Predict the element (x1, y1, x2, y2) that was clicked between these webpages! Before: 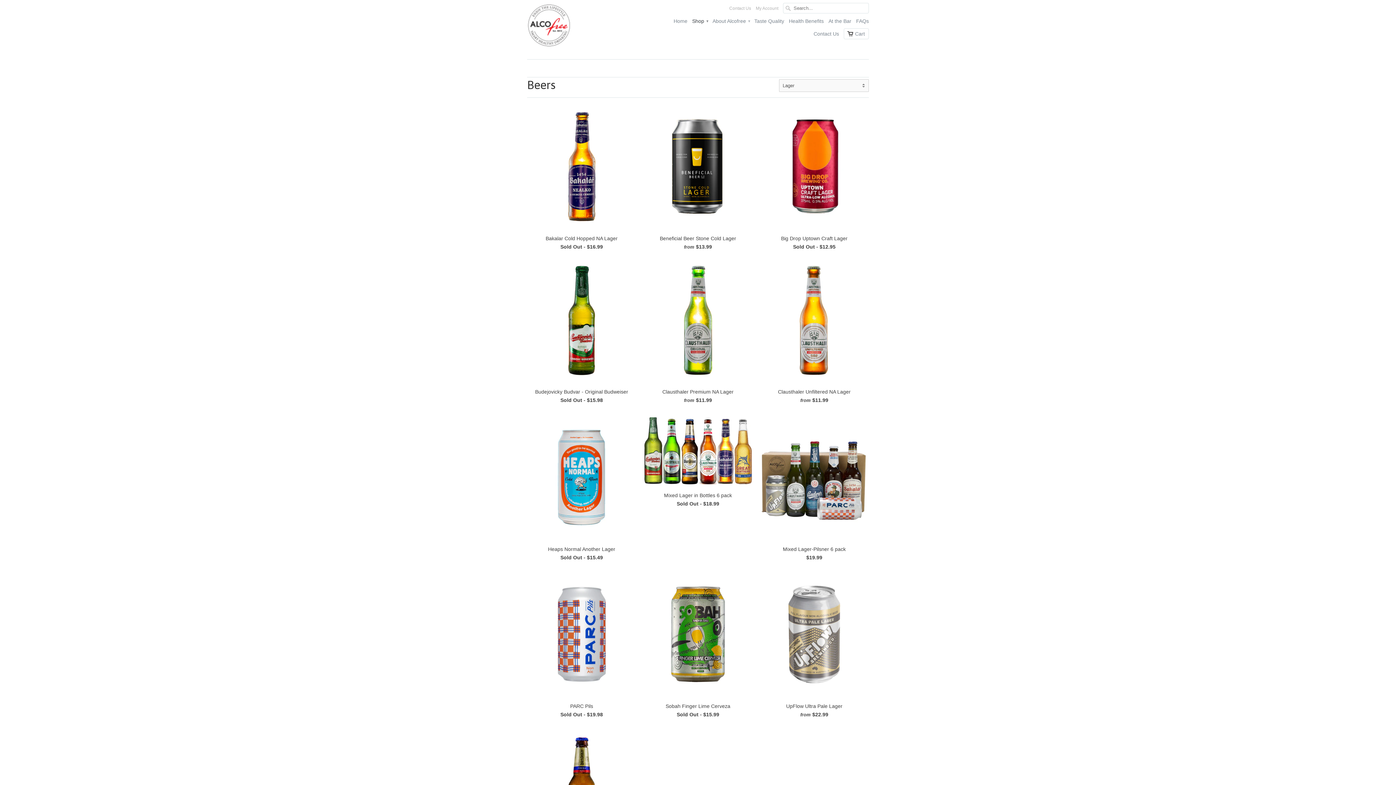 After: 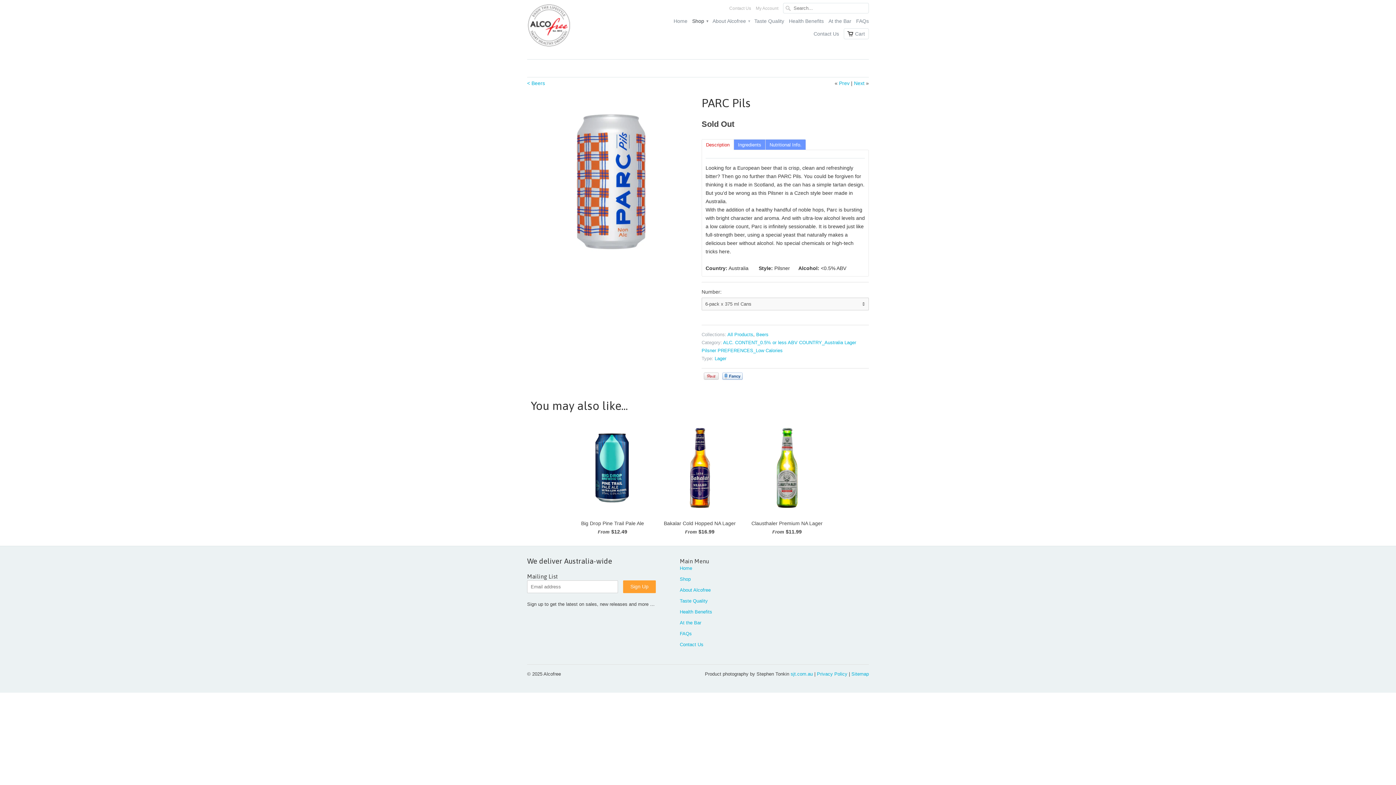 Action: label: PARC Pils
Sold Out - $19.98 bbox: (527, 573, 636, 721)